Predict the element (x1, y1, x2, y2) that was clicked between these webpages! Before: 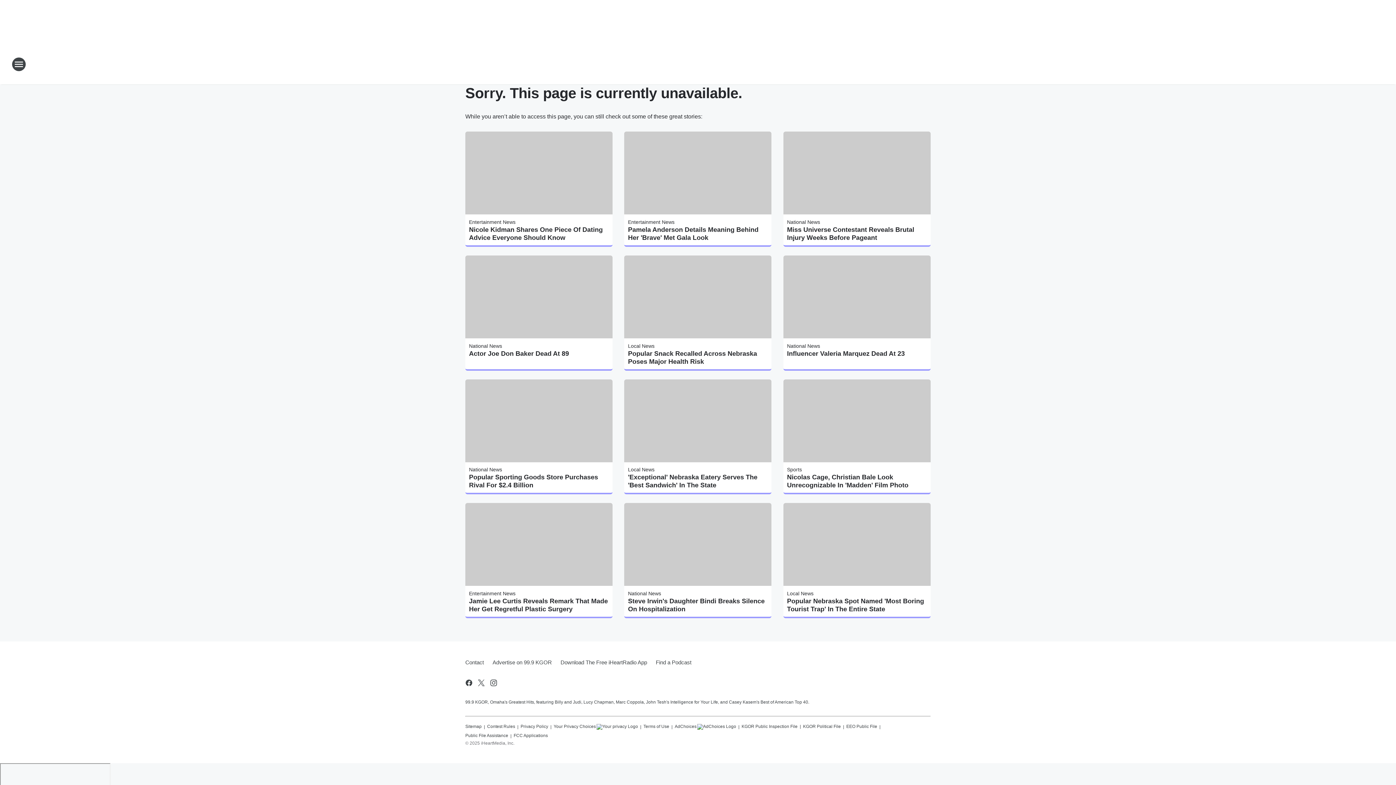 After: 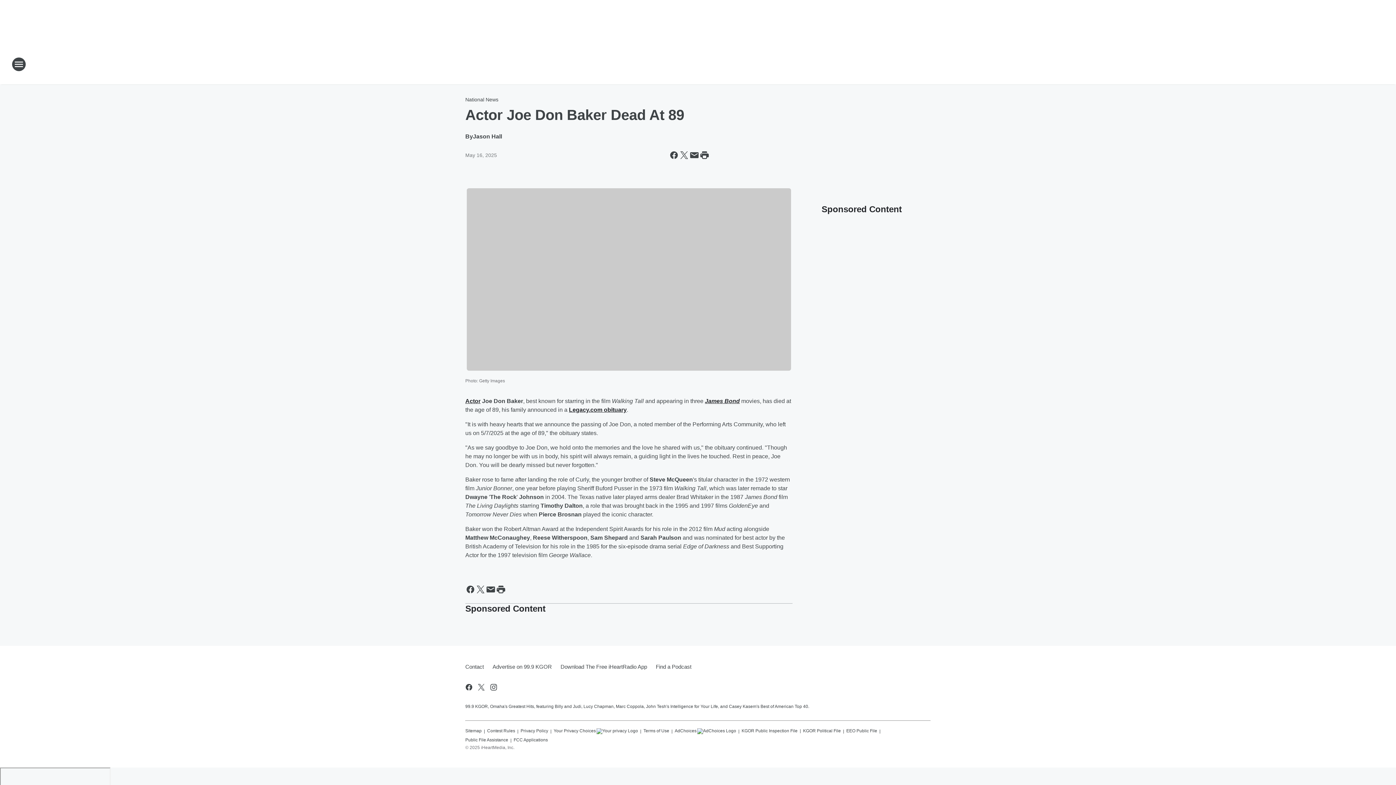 Action: bbox: (469, 349, 609, 357) label: Actor Joe Don Baker Dead At 89